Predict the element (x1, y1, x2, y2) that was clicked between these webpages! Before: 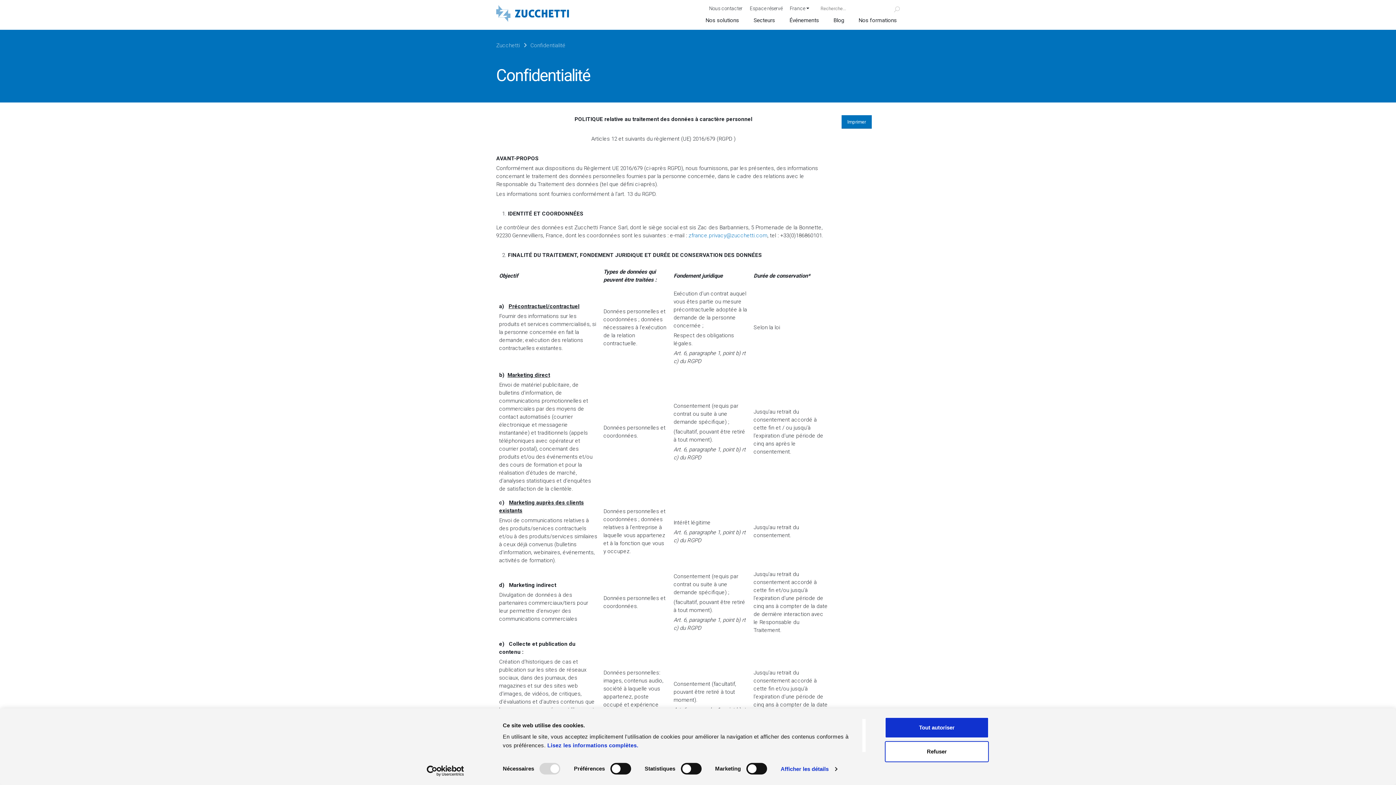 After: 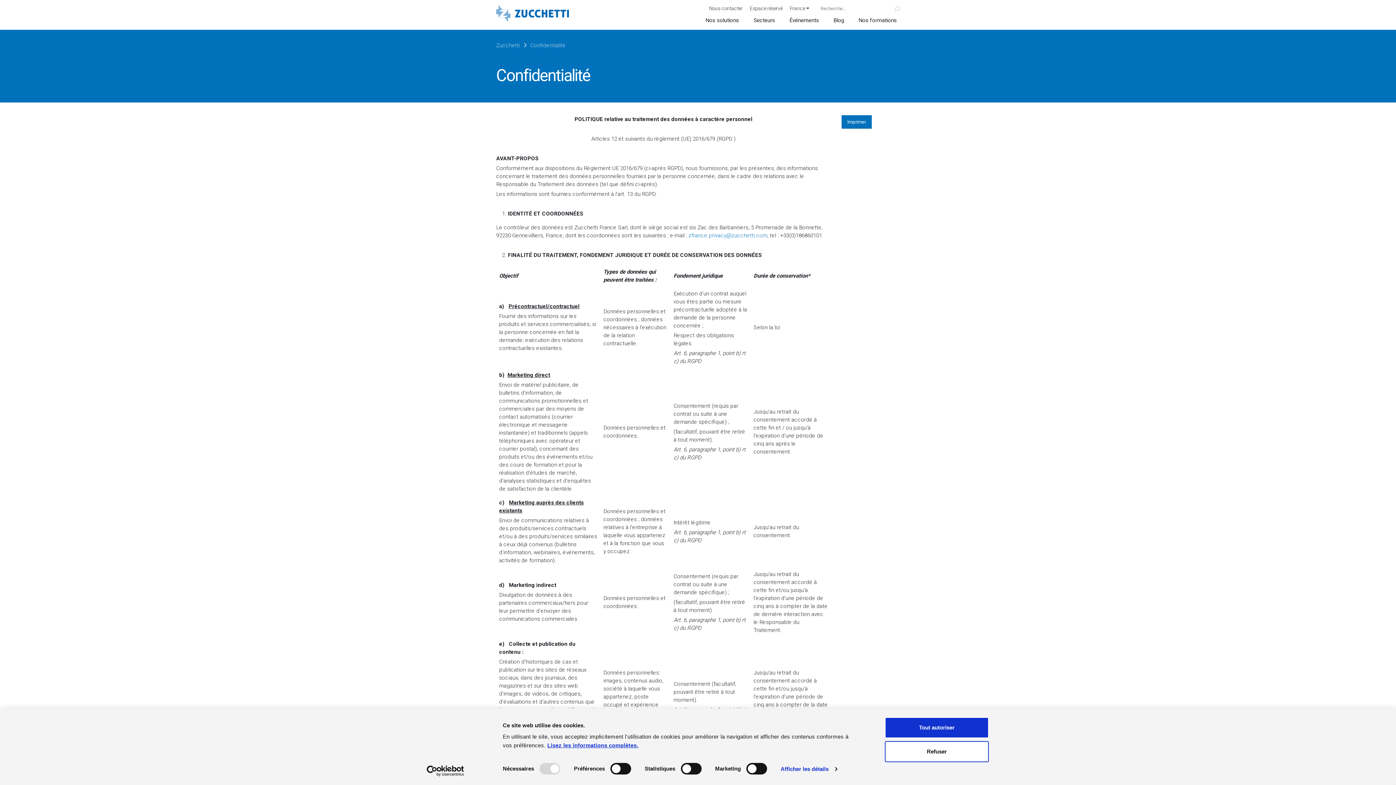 Action: bbox: (547, 742, 638, 748) label: Lisez les informations complètes.